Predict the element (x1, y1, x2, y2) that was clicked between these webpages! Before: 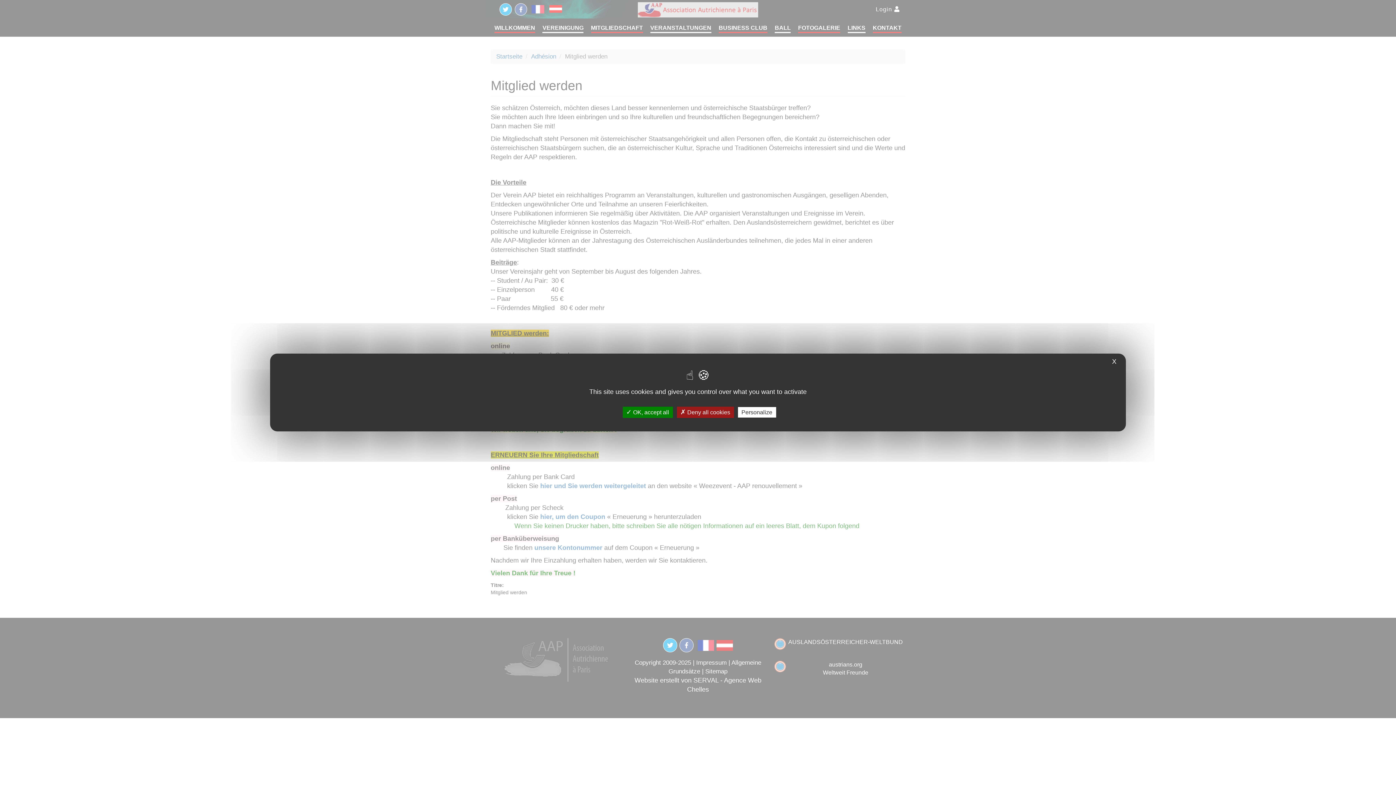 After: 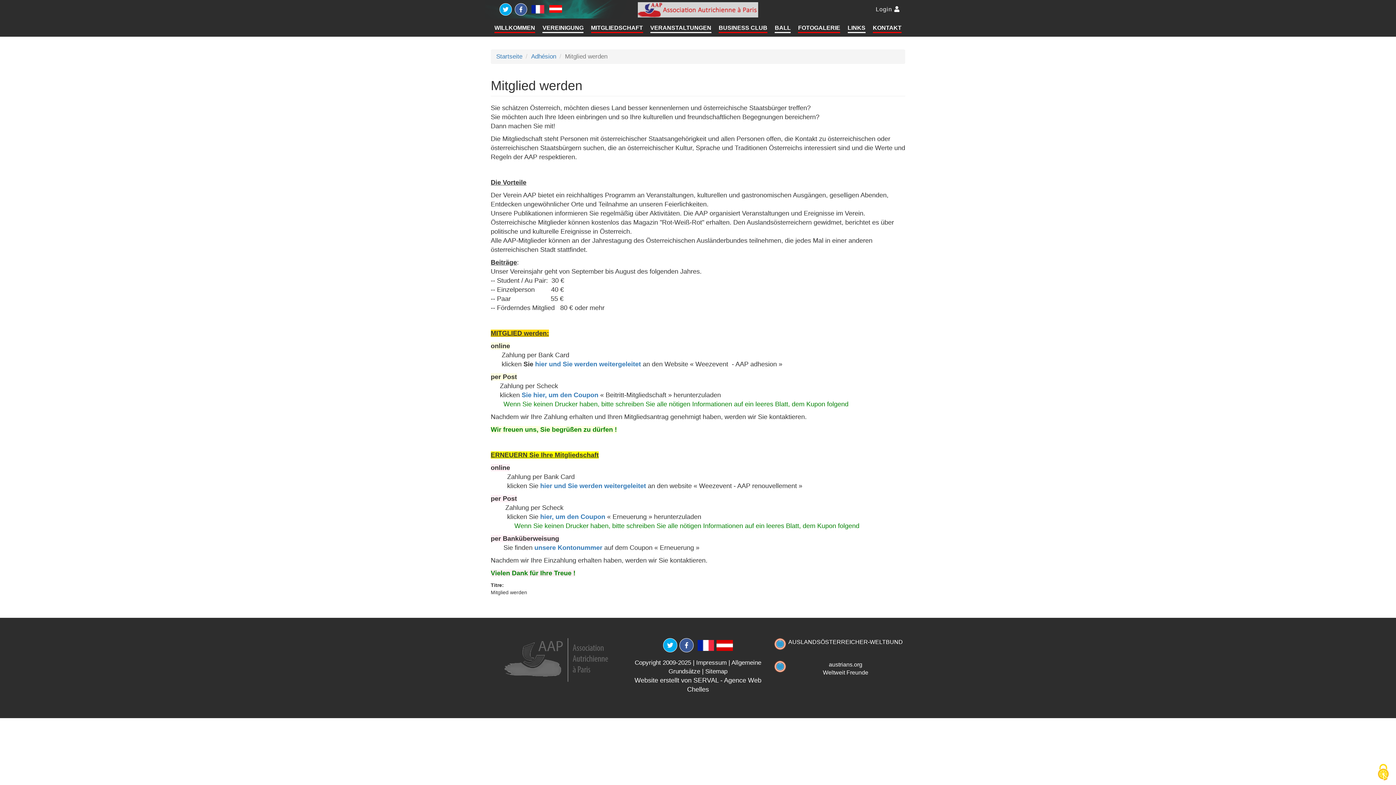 Action: bbox: (622, 406, 672, 418) label:  OK, accept all